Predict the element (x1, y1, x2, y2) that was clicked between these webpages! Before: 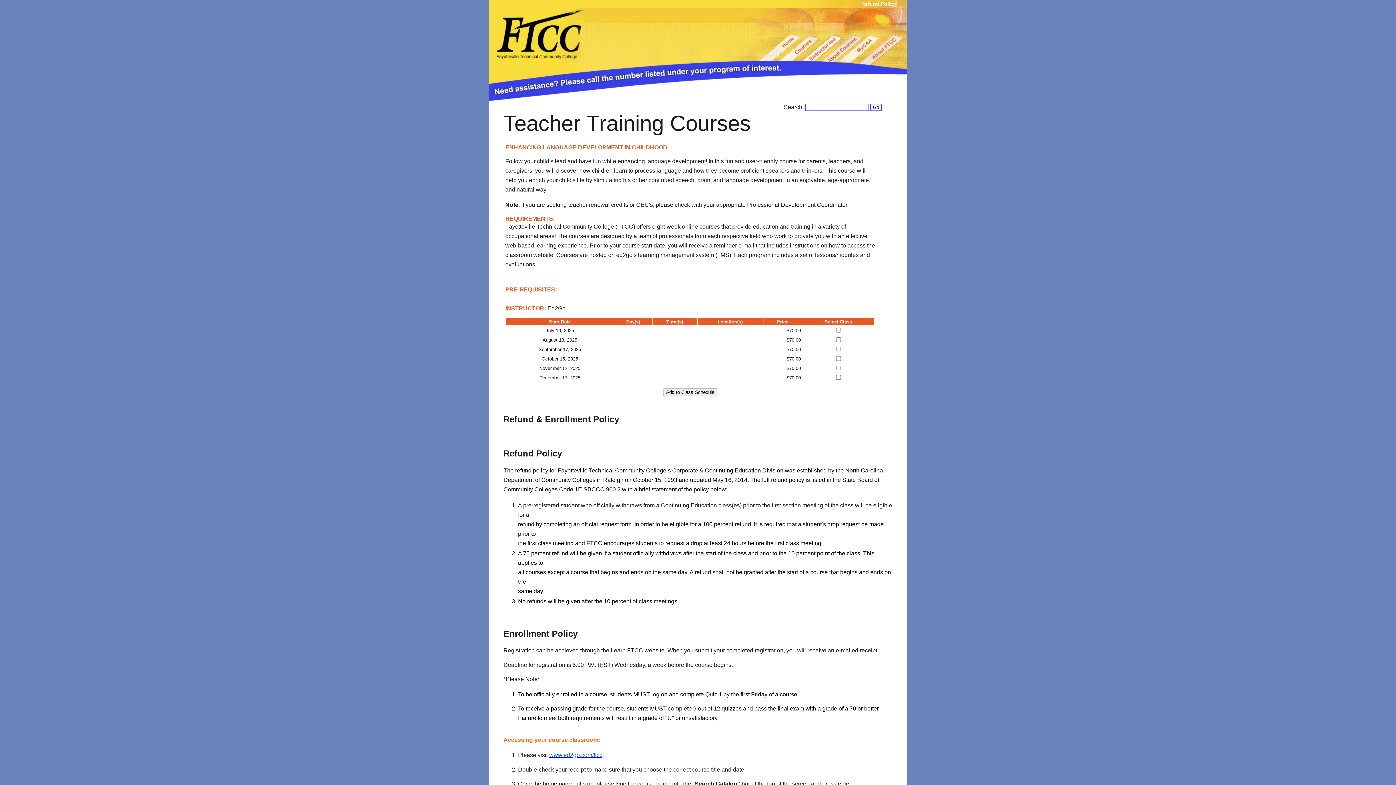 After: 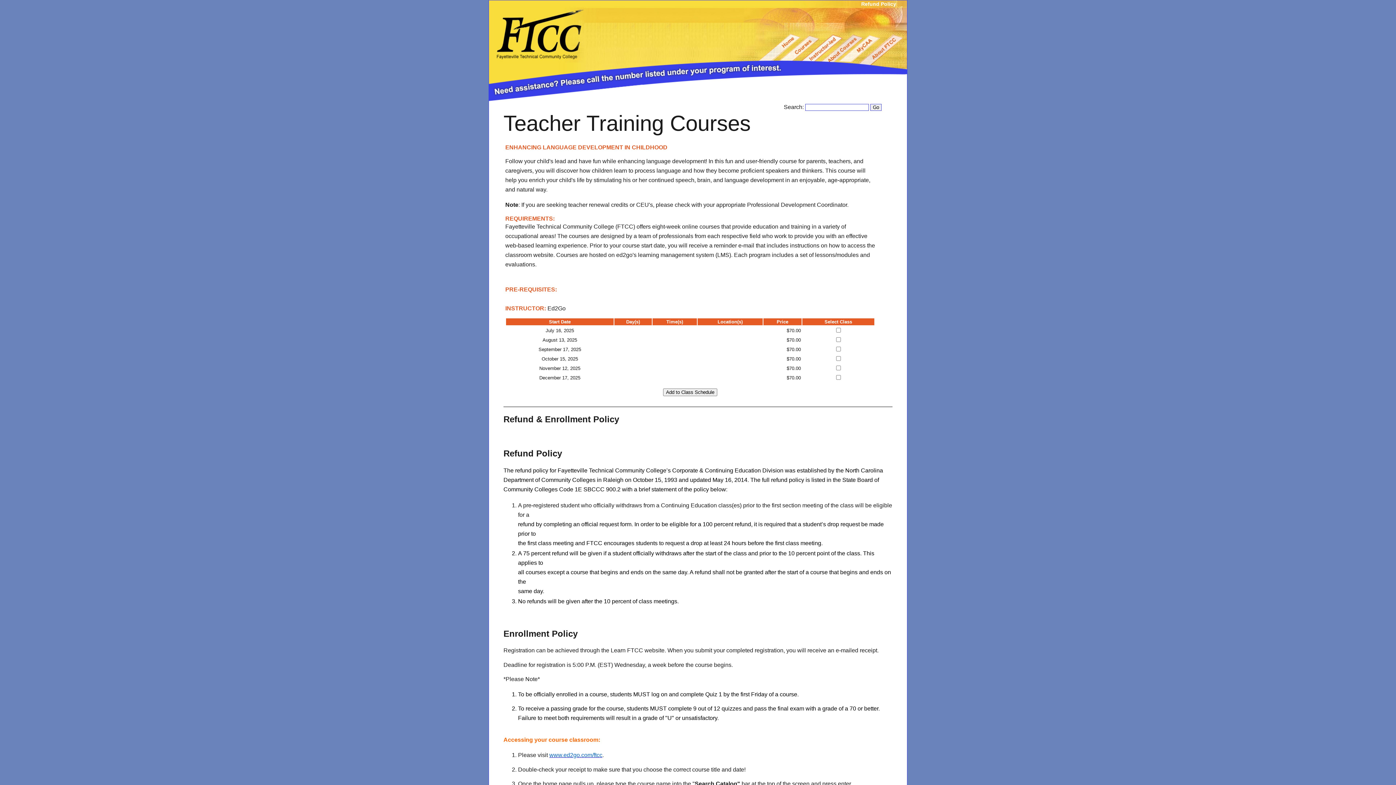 Action: bbox: (549, 752, 602, 758) label: www.ed2go.com/ftcc